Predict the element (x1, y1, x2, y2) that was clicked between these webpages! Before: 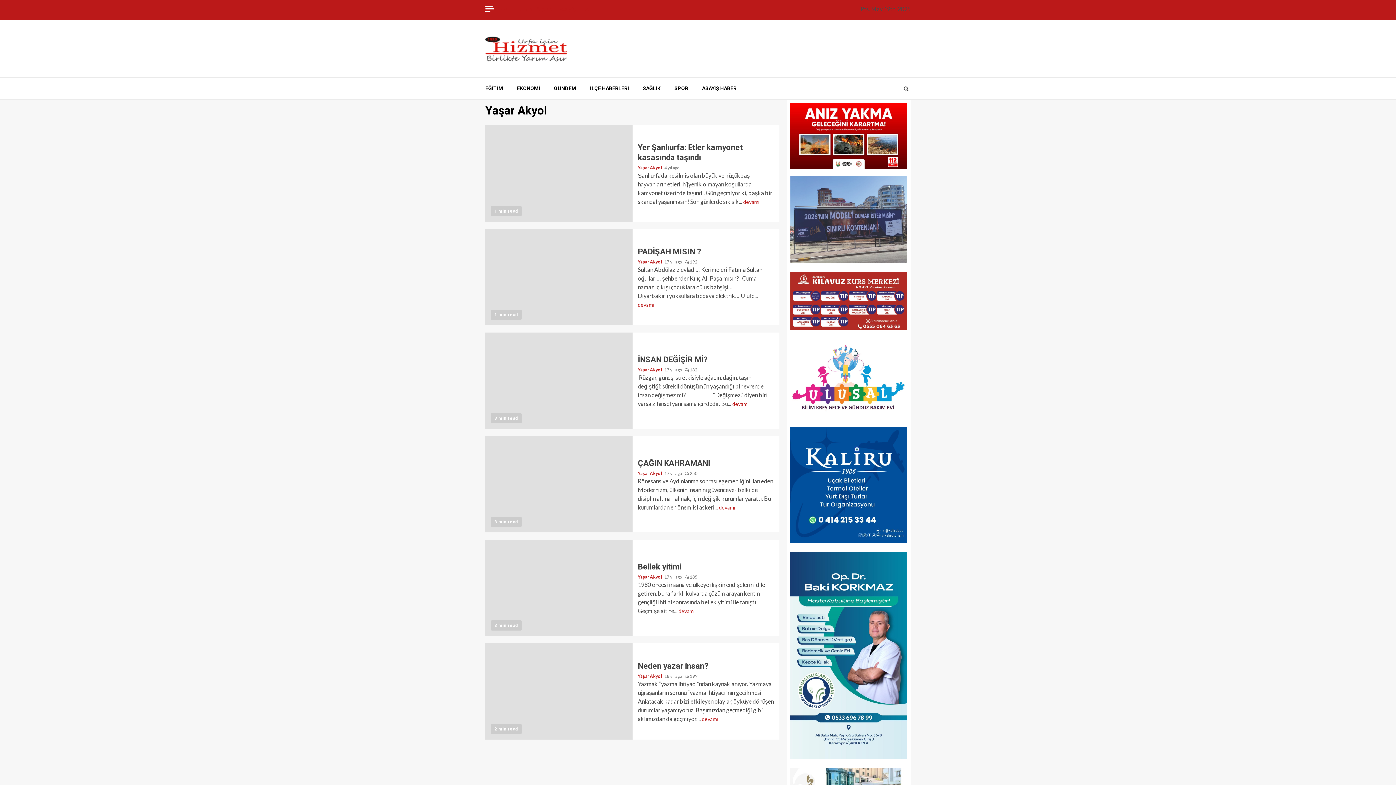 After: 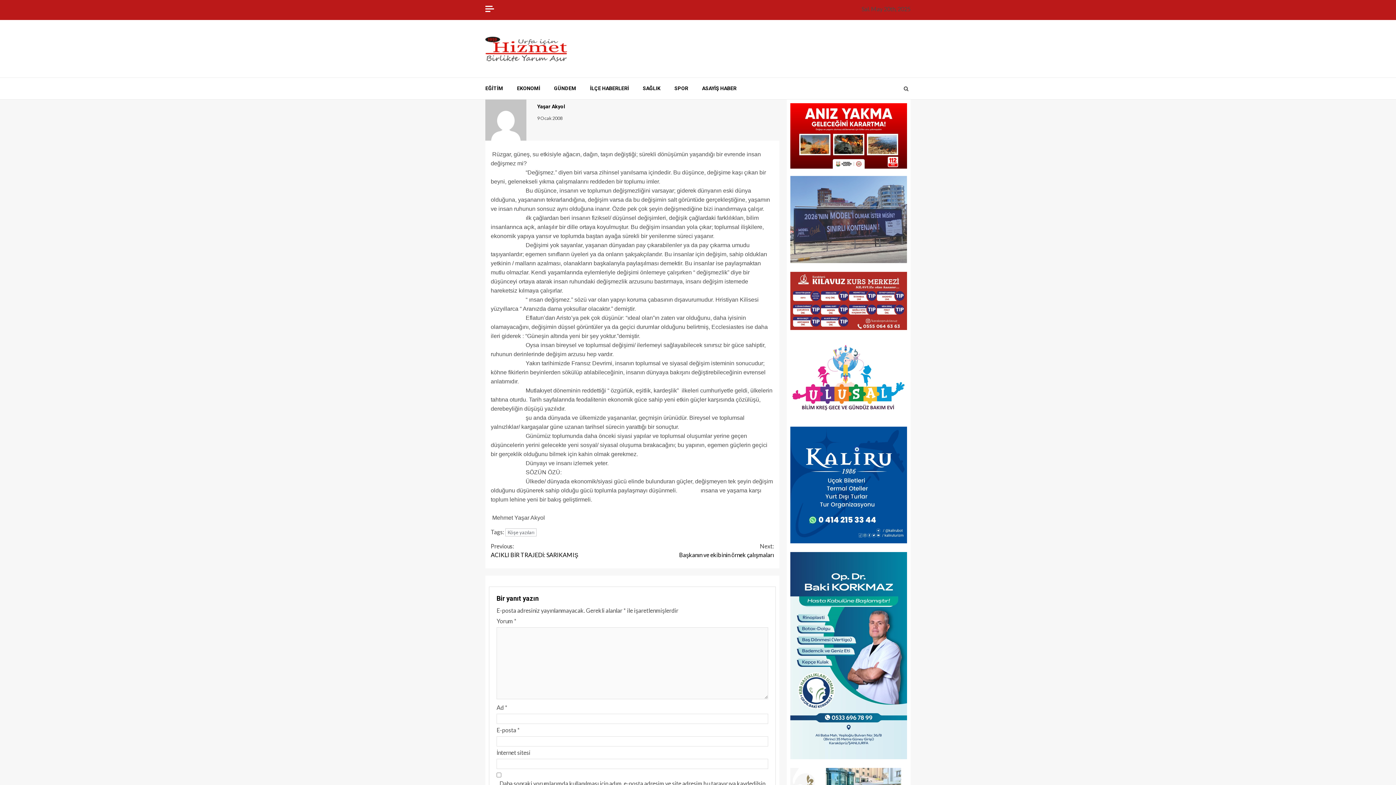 Action: label: İNSAN DEĞİŞİR Mİ? bbox: (485, 332, 632, 429)